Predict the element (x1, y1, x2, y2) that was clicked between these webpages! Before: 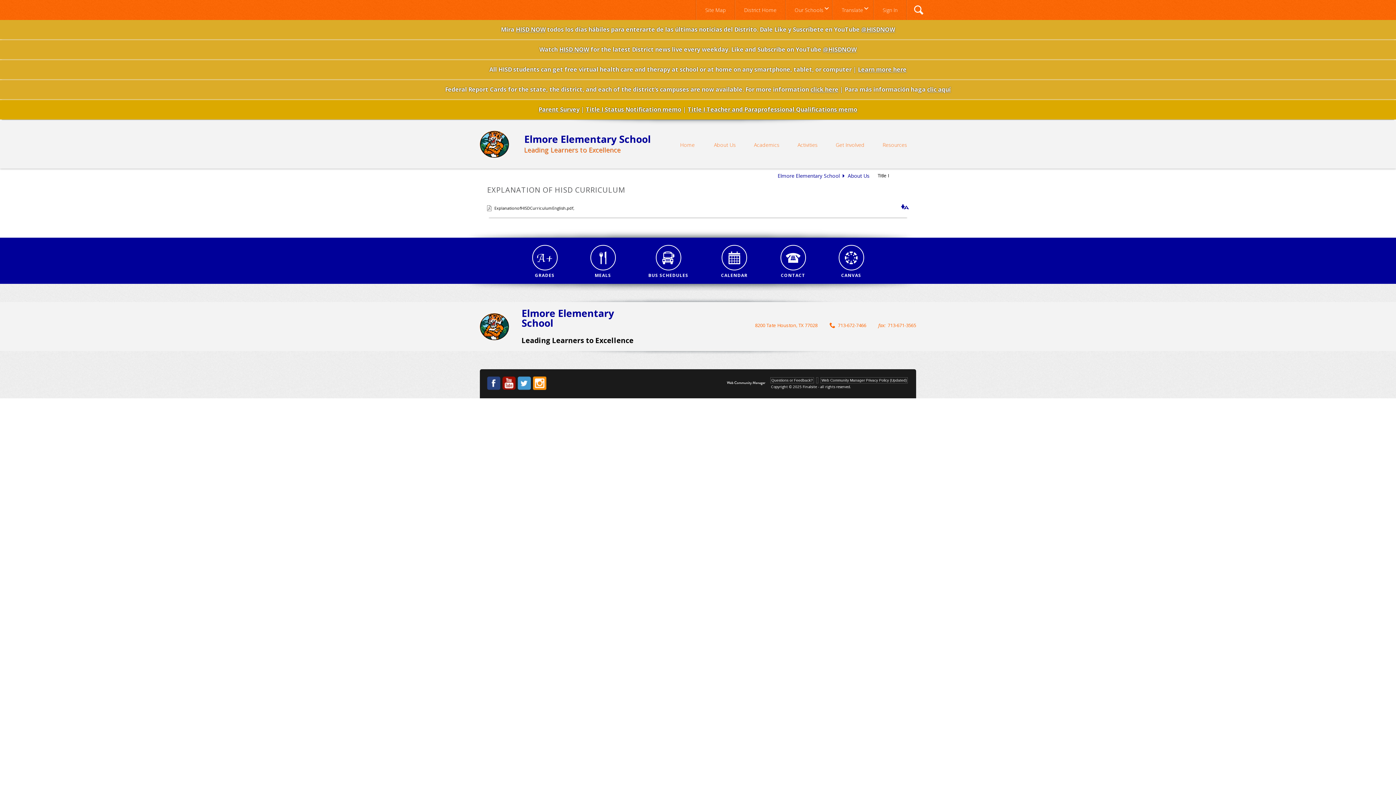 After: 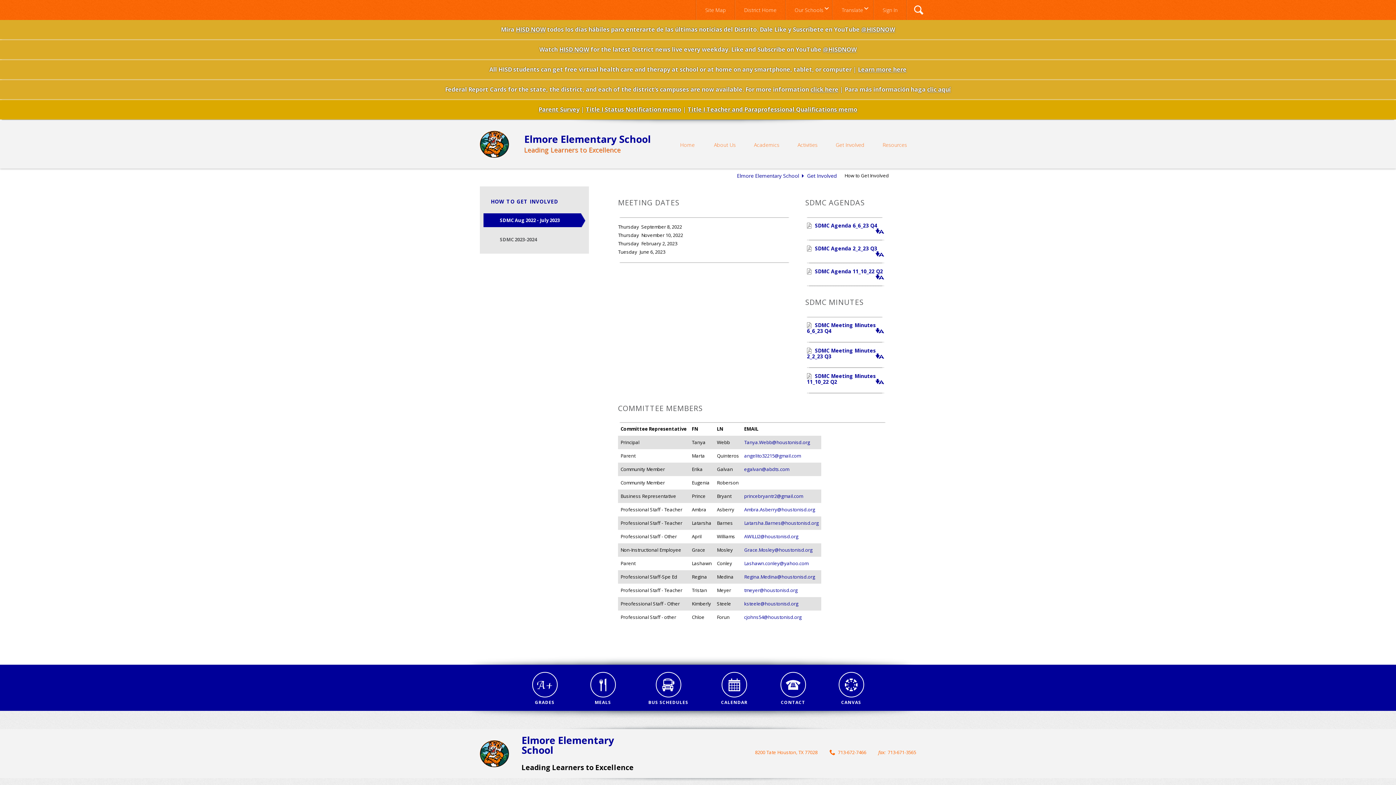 Action: label: Get Involved bbox: (826, 137, 873, 159)